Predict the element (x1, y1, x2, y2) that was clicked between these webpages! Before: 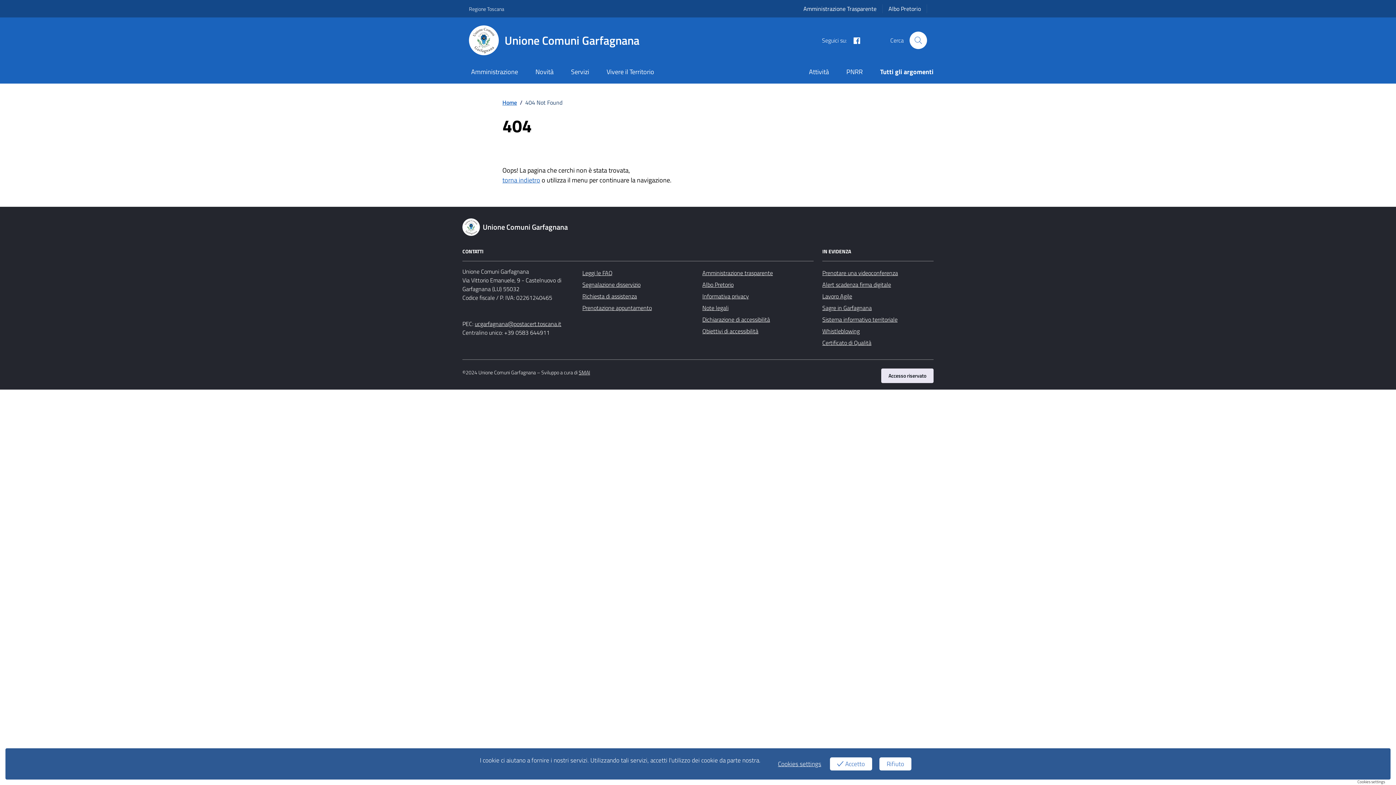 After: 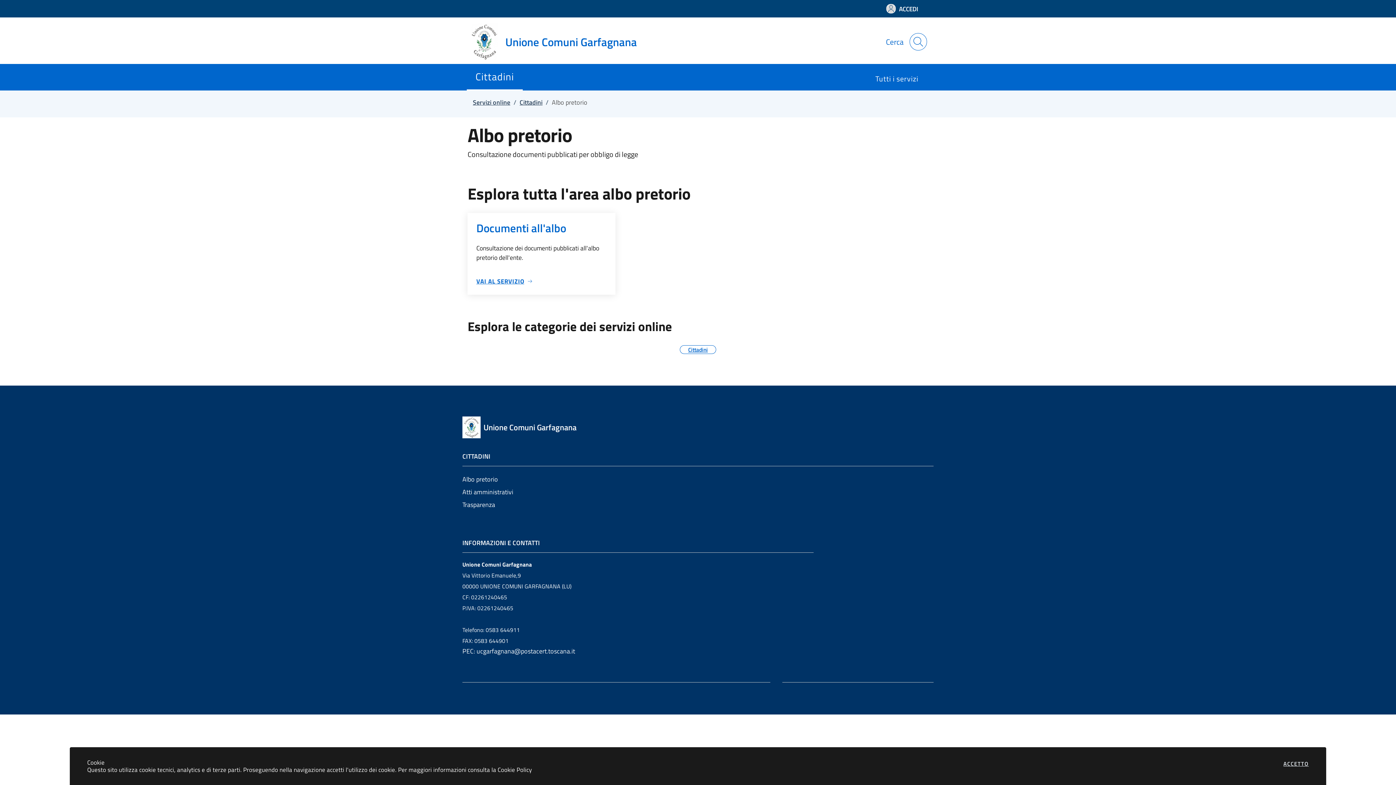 Action: bbox: (882, 4, 927, 13) label: Albo Pretorio